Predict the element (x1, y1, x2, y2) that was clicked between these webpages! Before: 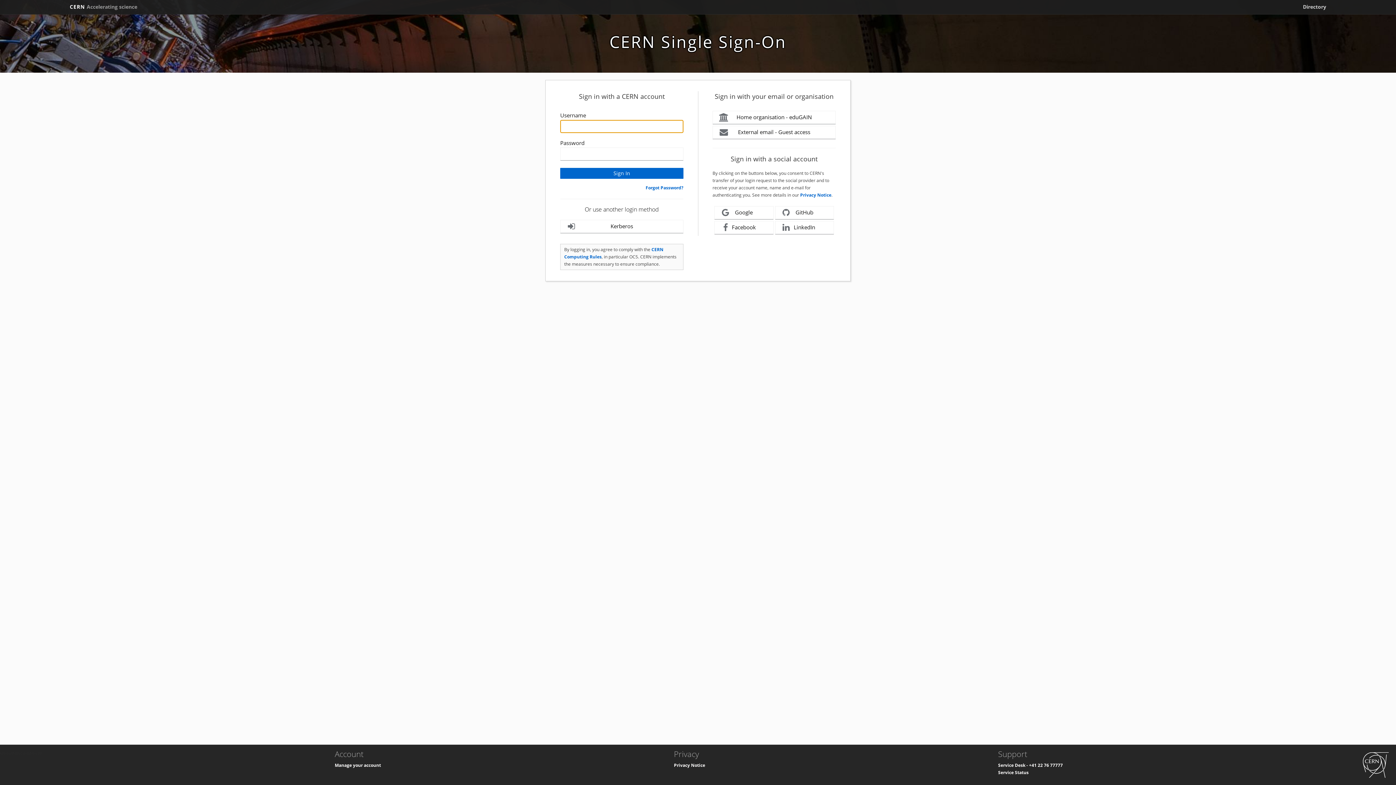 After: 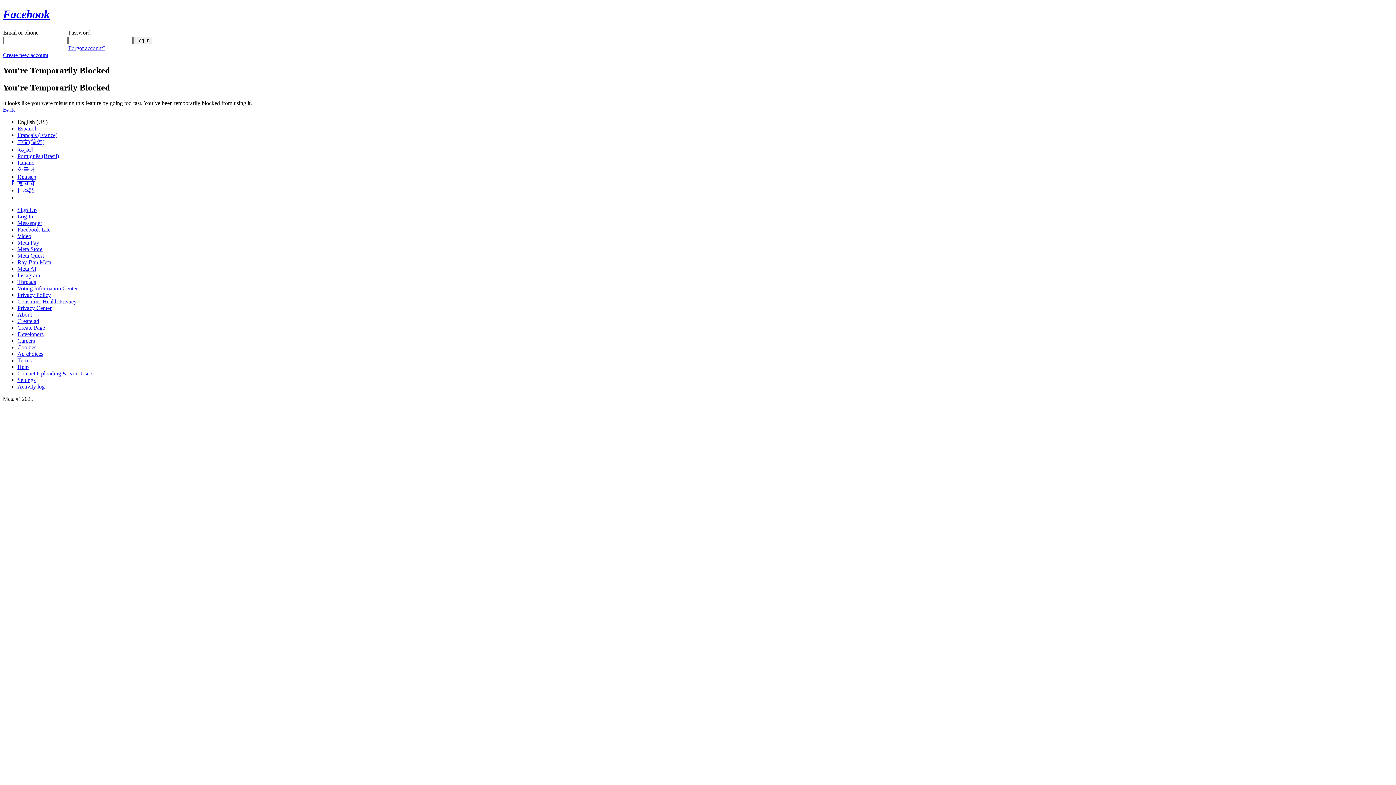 Action: bbox: (714, 221, 773, 234) label: Facebook